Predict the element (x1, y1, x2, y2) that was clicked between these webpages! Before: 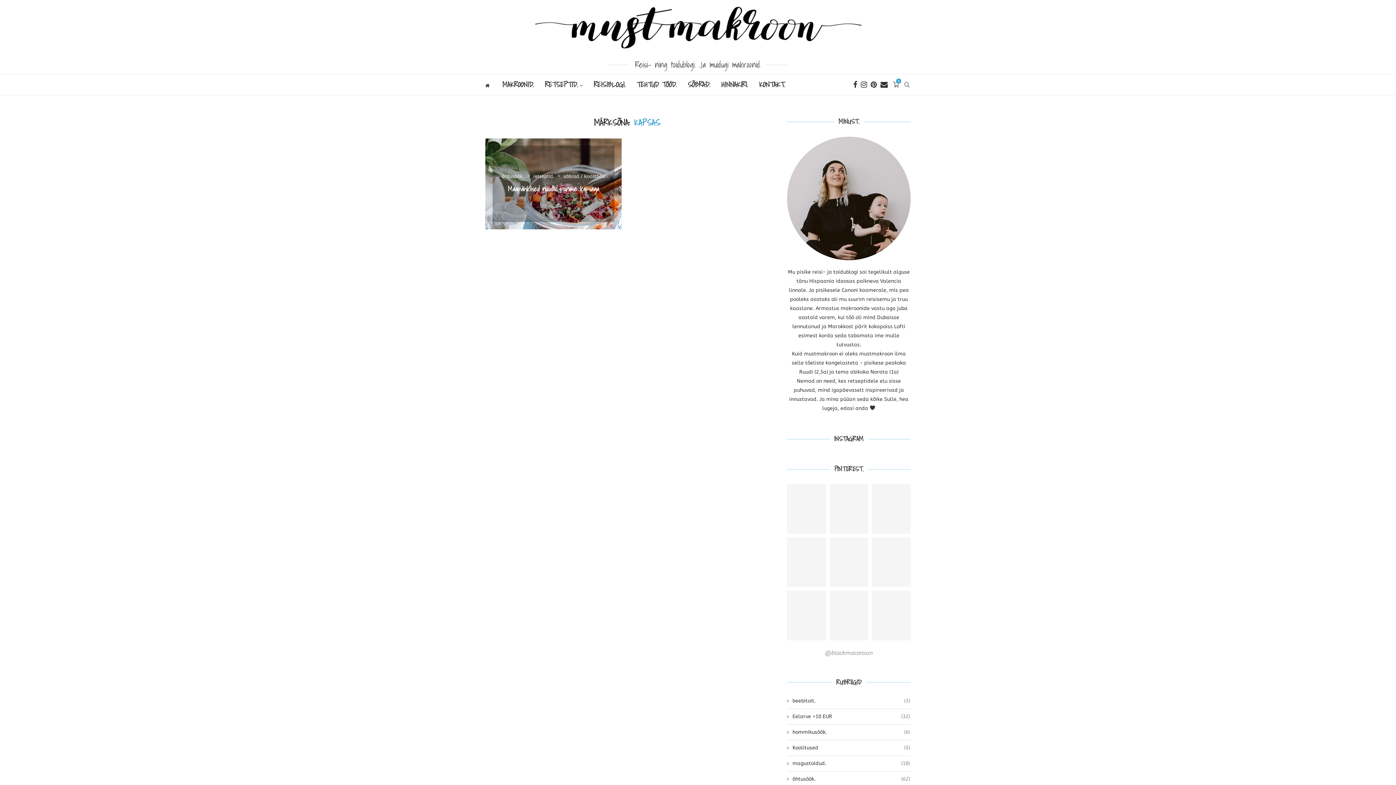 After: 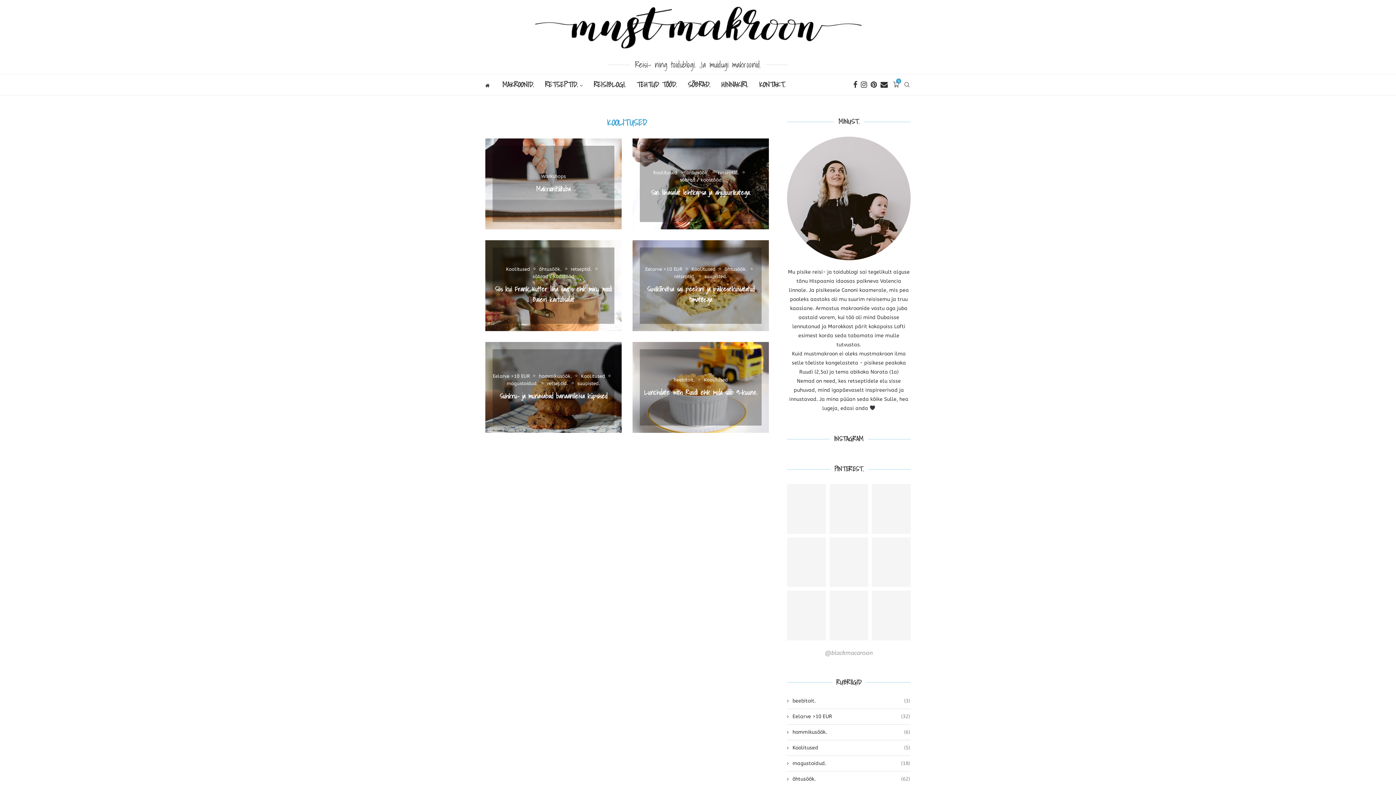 Action: label: Koolitused
(5) bbox: (787, 744, 910, 751)